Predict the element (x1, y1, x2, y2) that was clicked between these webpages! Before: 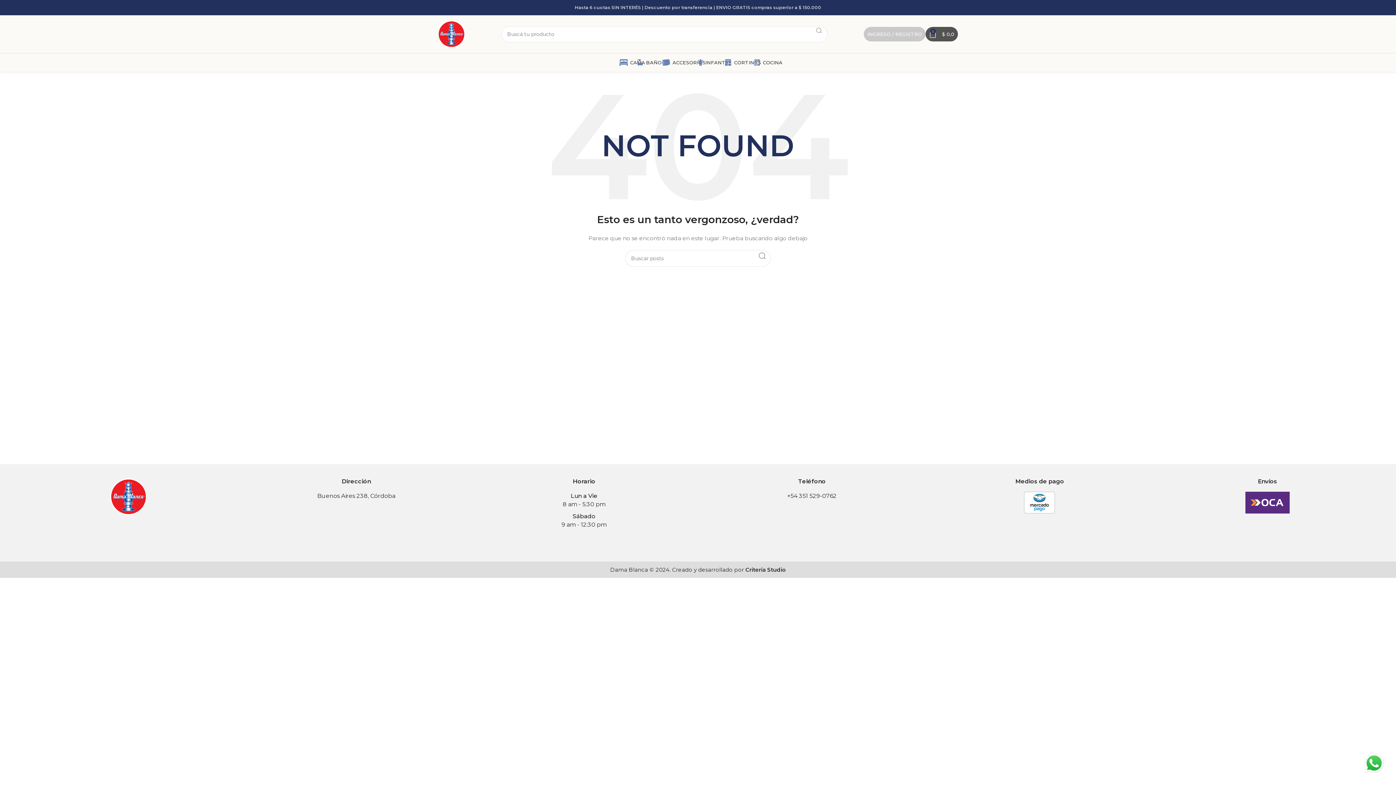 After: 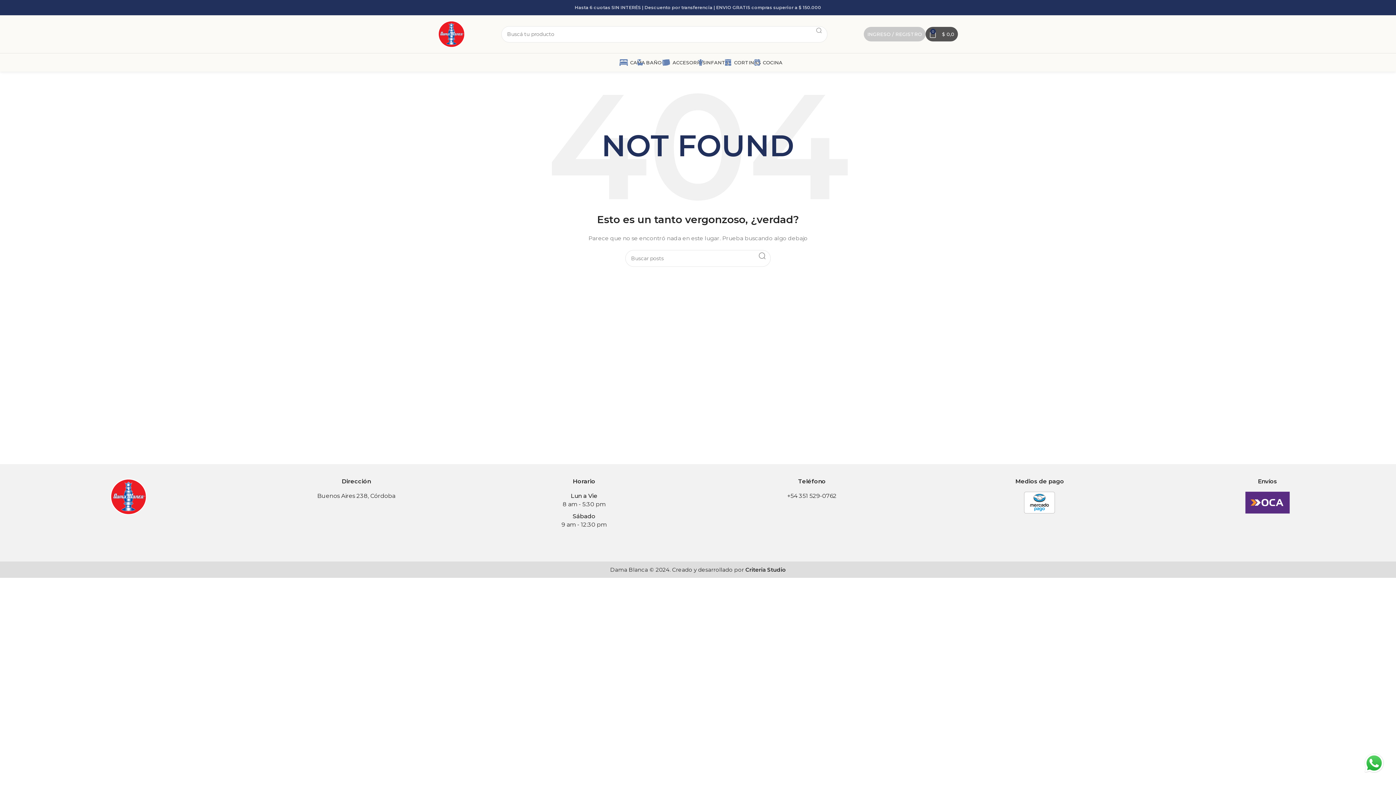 Action: bbox: (787, 492, 836, 499) label: +54 351 529-0762